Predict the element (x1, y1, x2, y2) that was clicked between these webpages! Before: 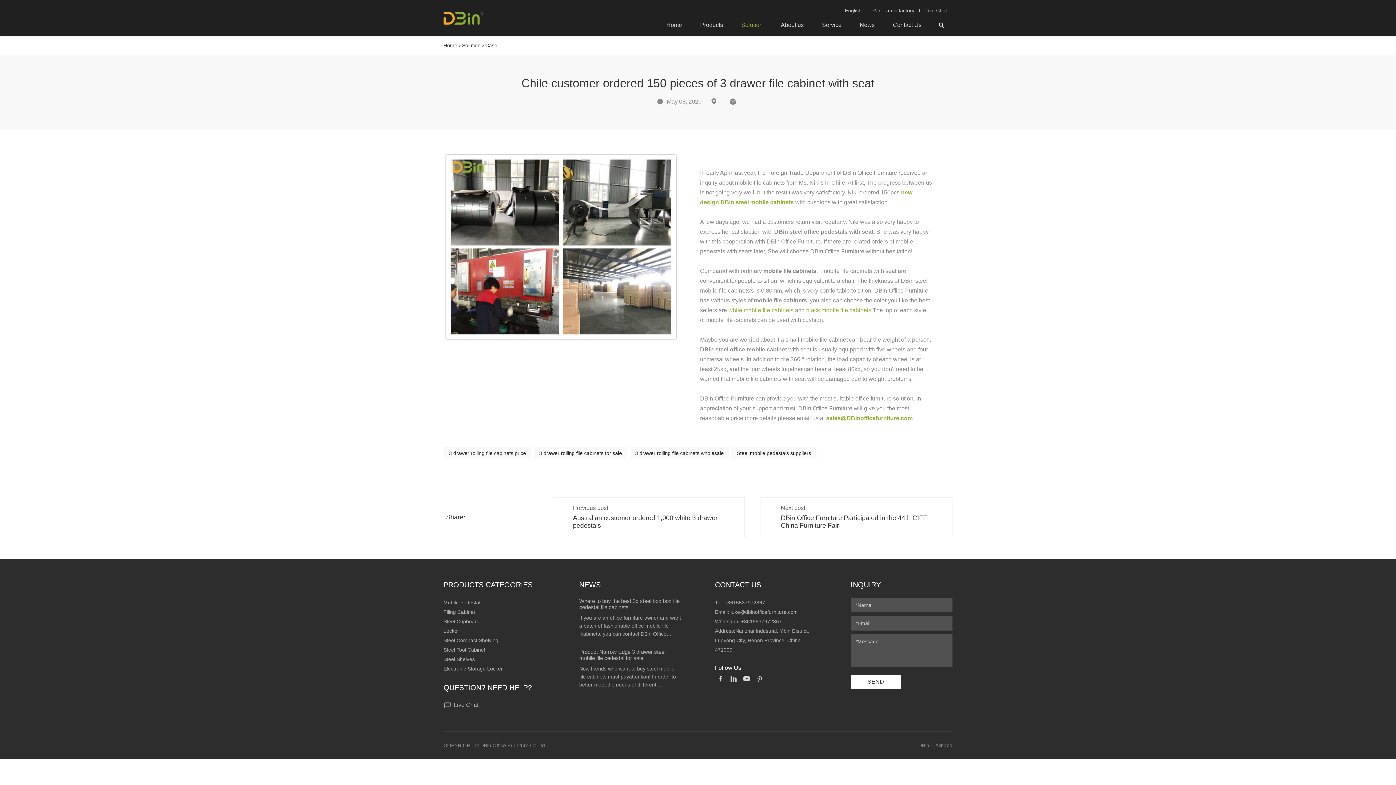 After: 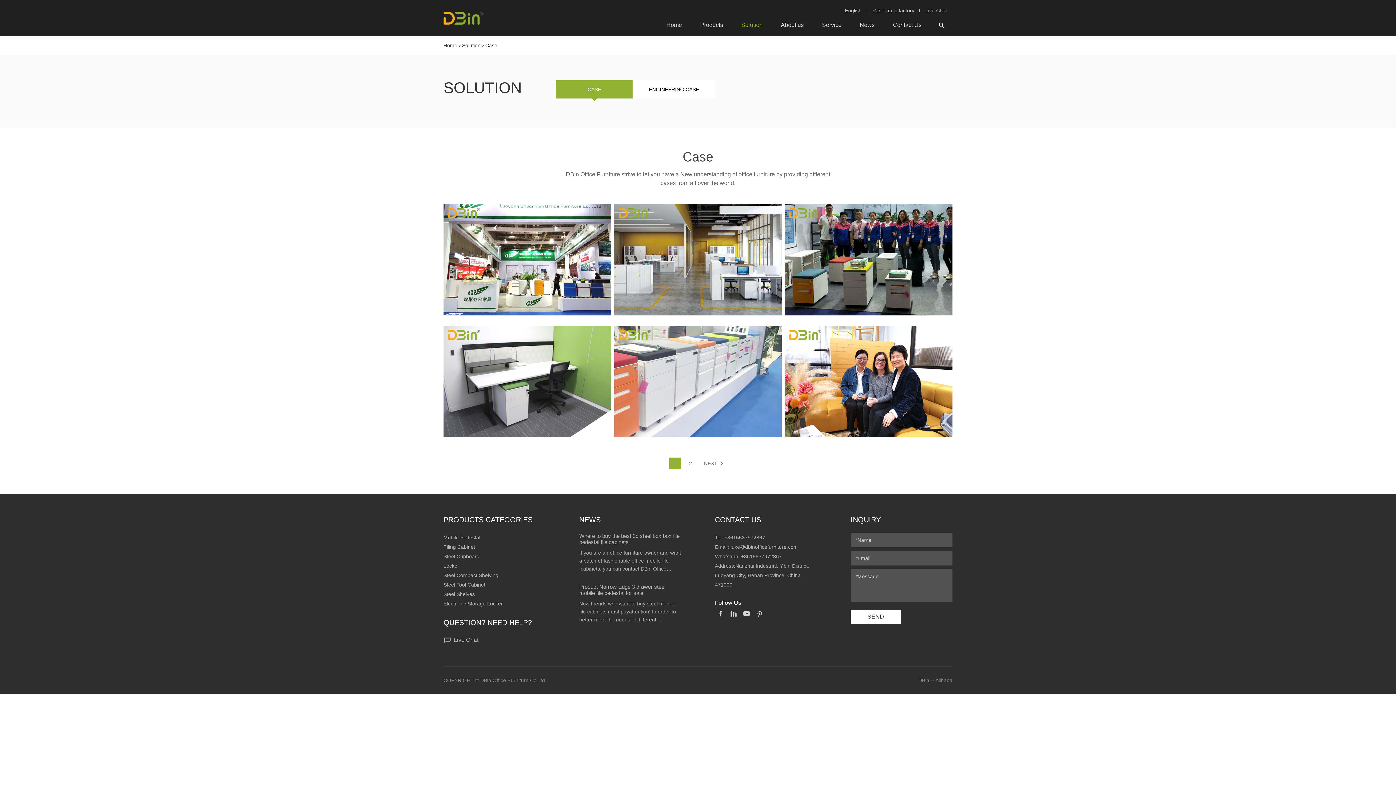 Action: label: Case bbox: (485, 42, 497, 48)